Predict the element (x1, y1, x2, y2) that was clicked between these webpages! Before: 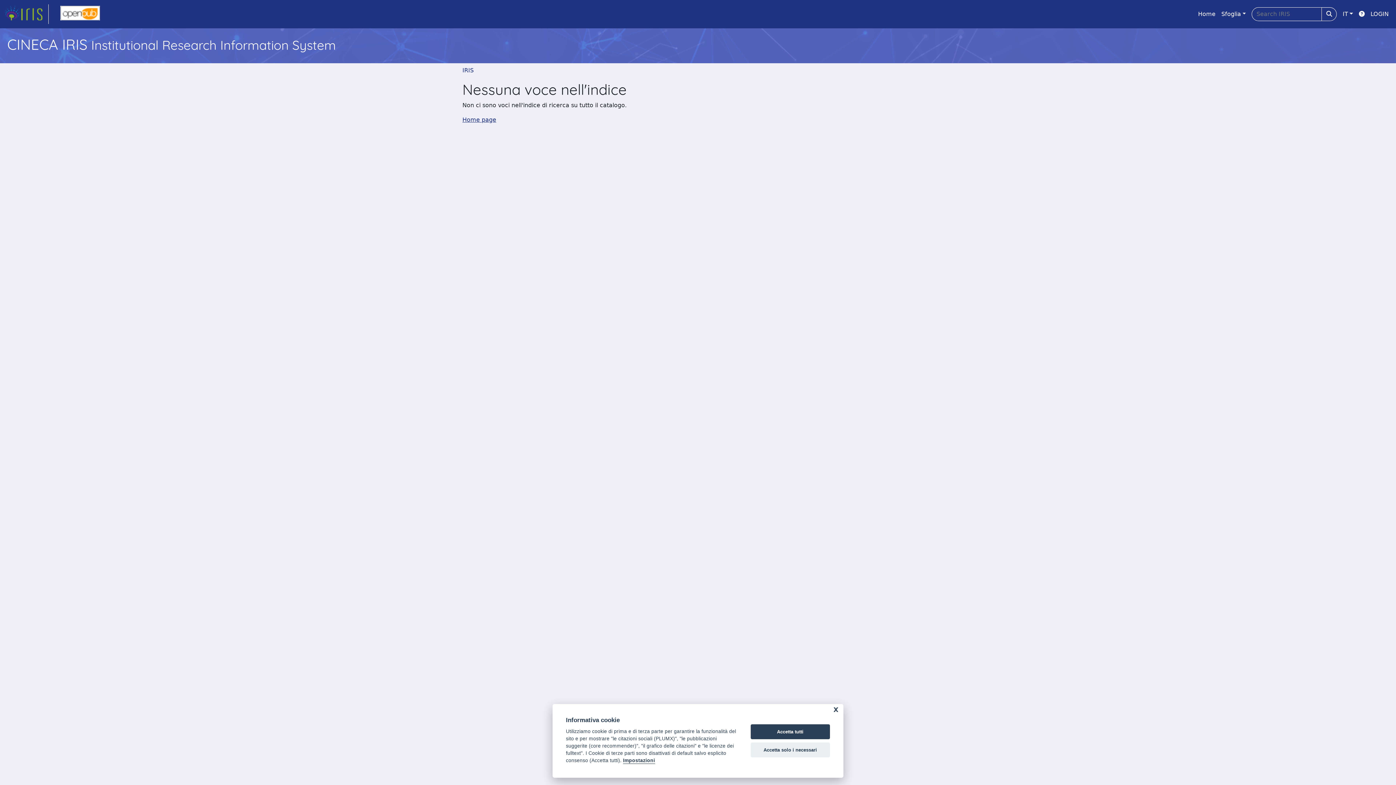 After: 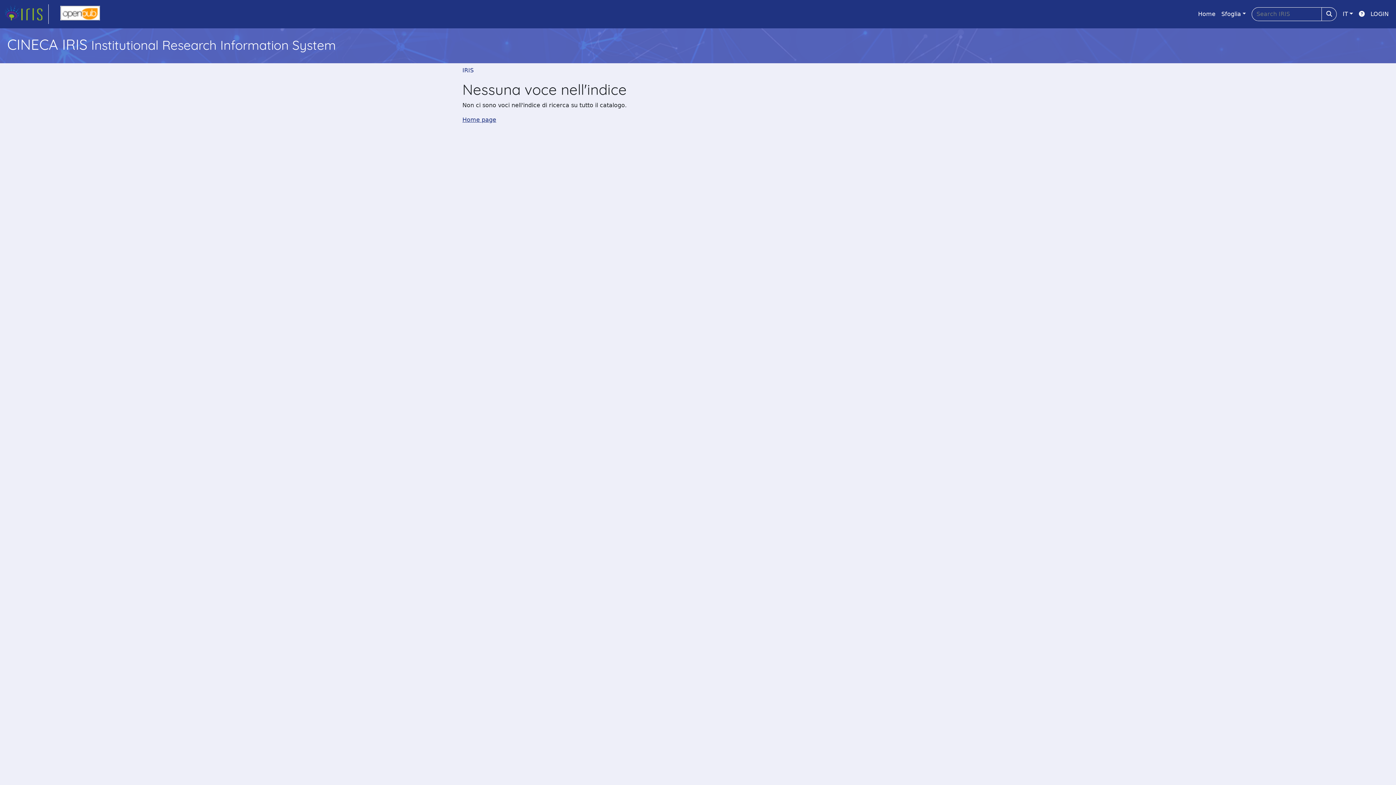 Action: bbox: (750, 742, 830, 757) label: Accetta solo i necessari